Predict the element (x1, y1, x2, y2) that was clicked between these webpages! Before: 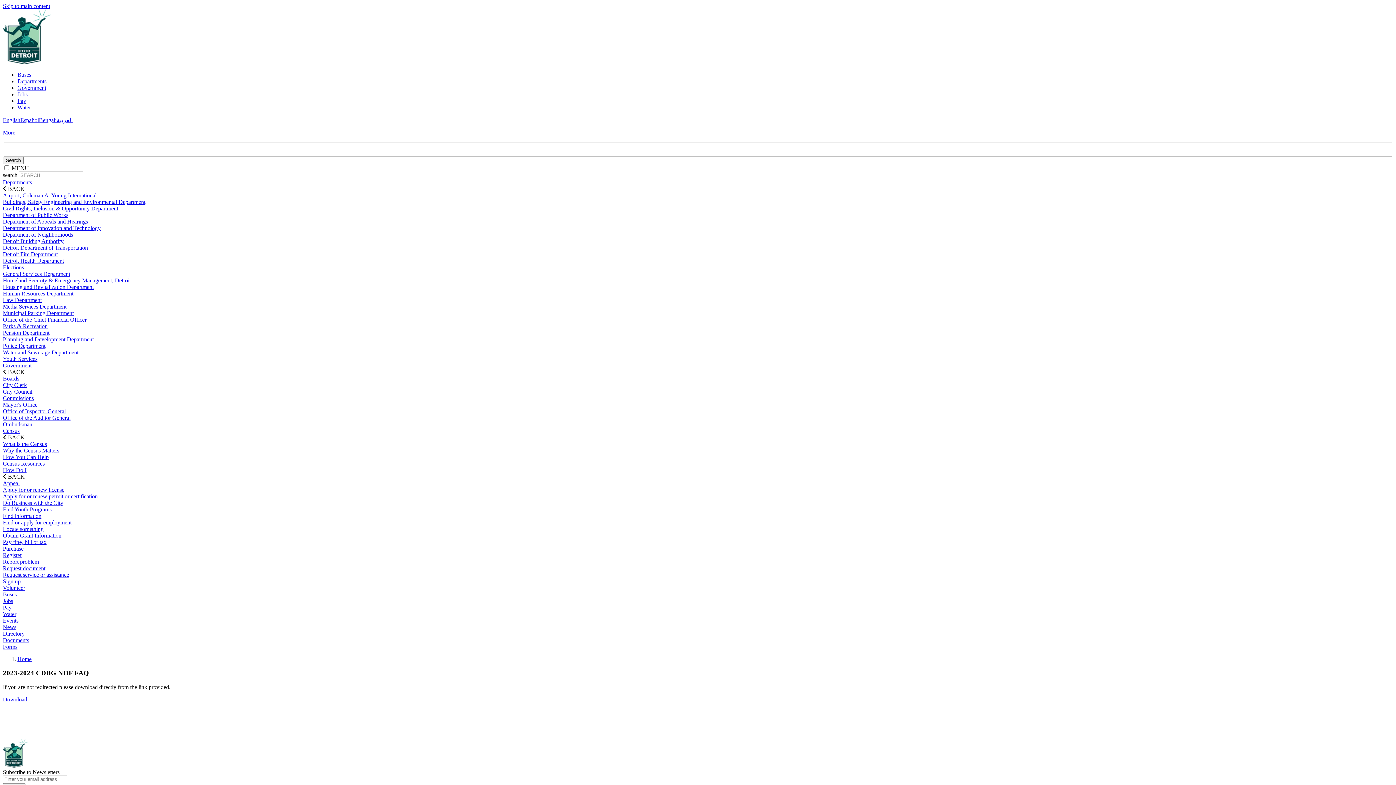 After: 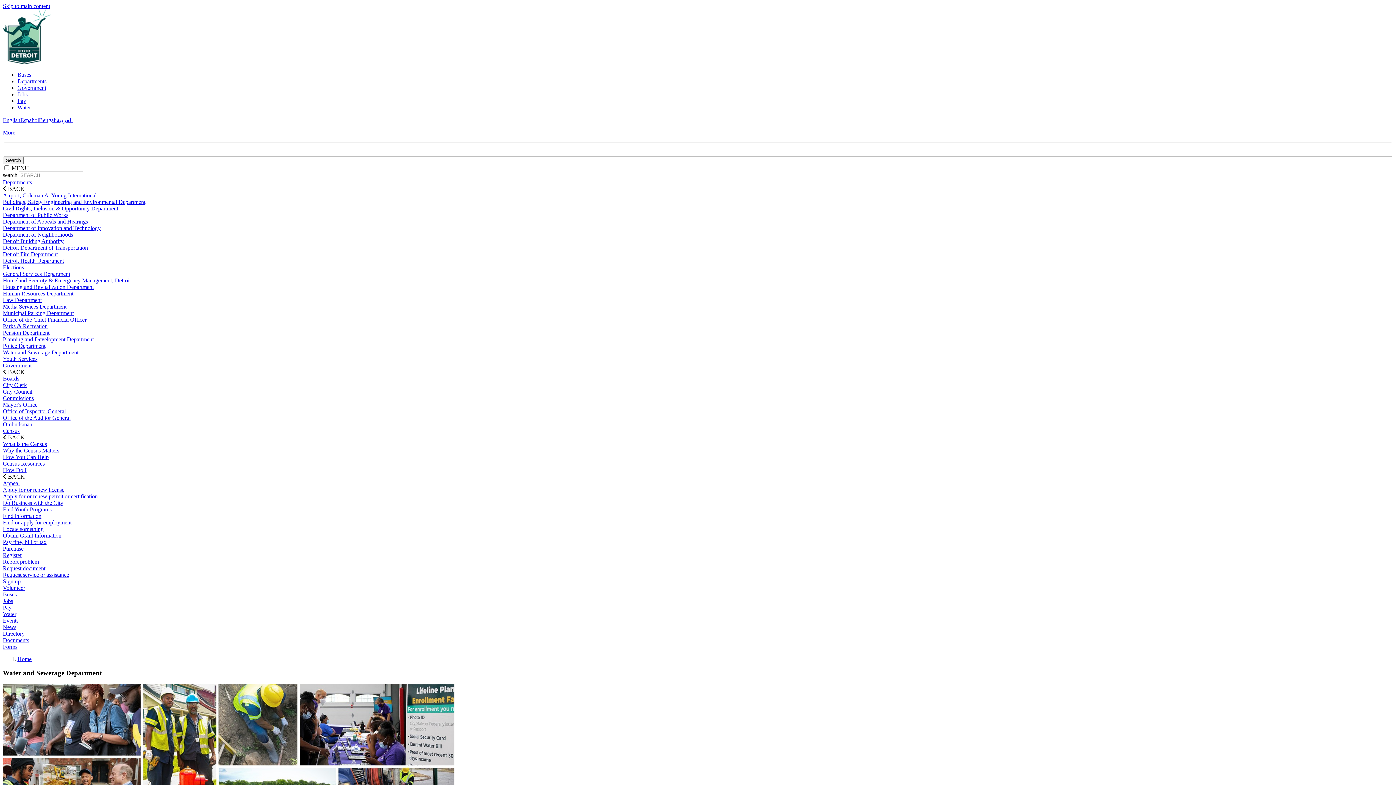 Action: label: Water and Sewerage Department bbox: (2, 349, 78, 355)